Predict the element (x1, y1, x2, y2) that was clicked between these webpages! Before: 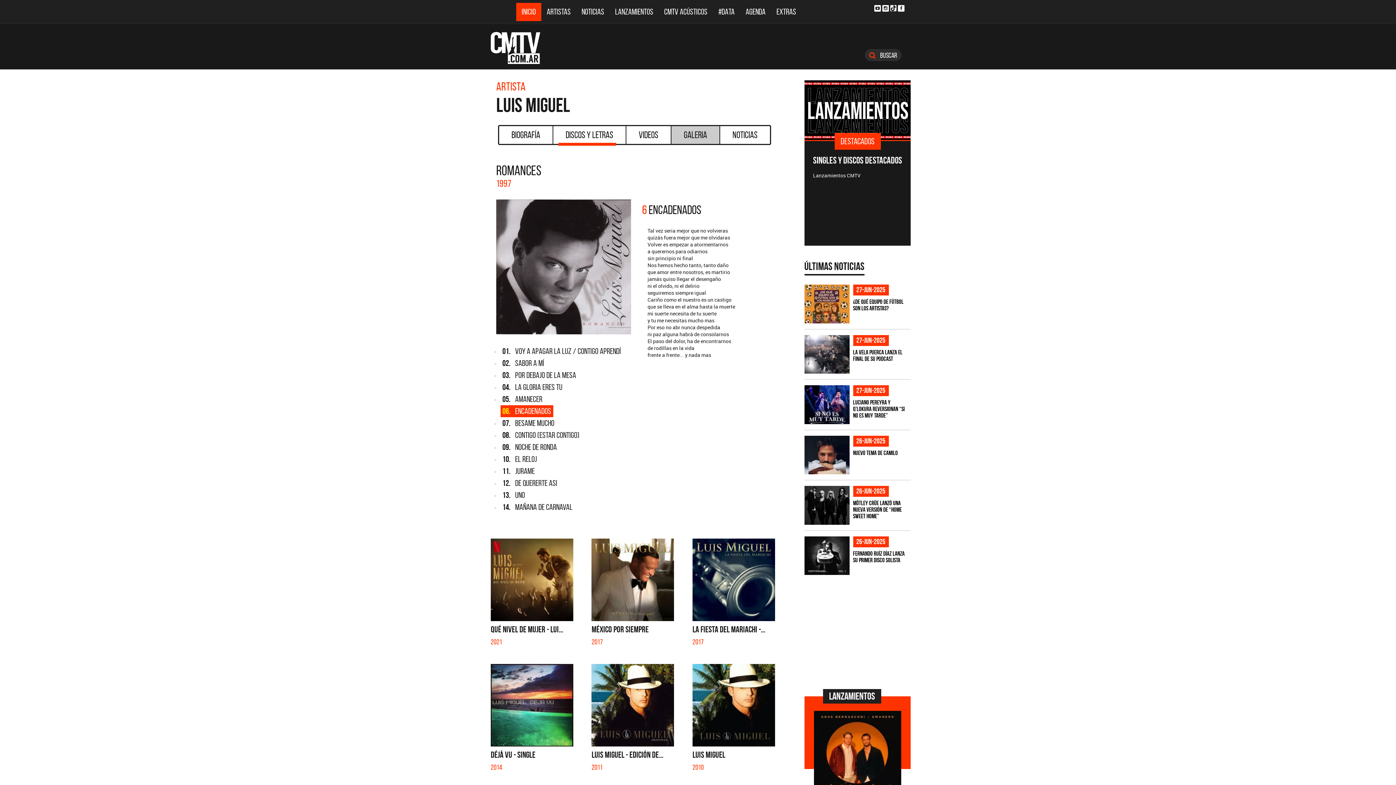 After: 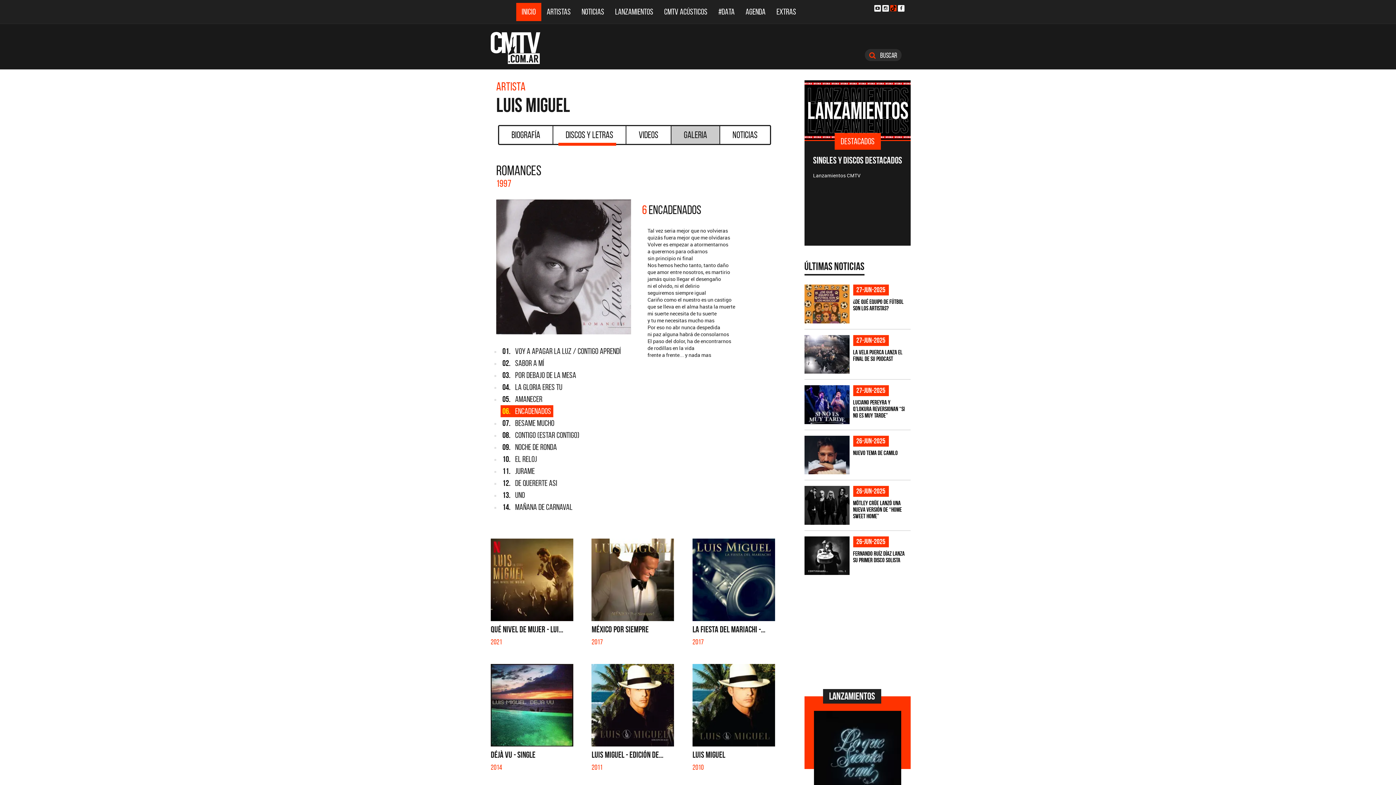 Action: bbox: (890, 5, 896, 11)